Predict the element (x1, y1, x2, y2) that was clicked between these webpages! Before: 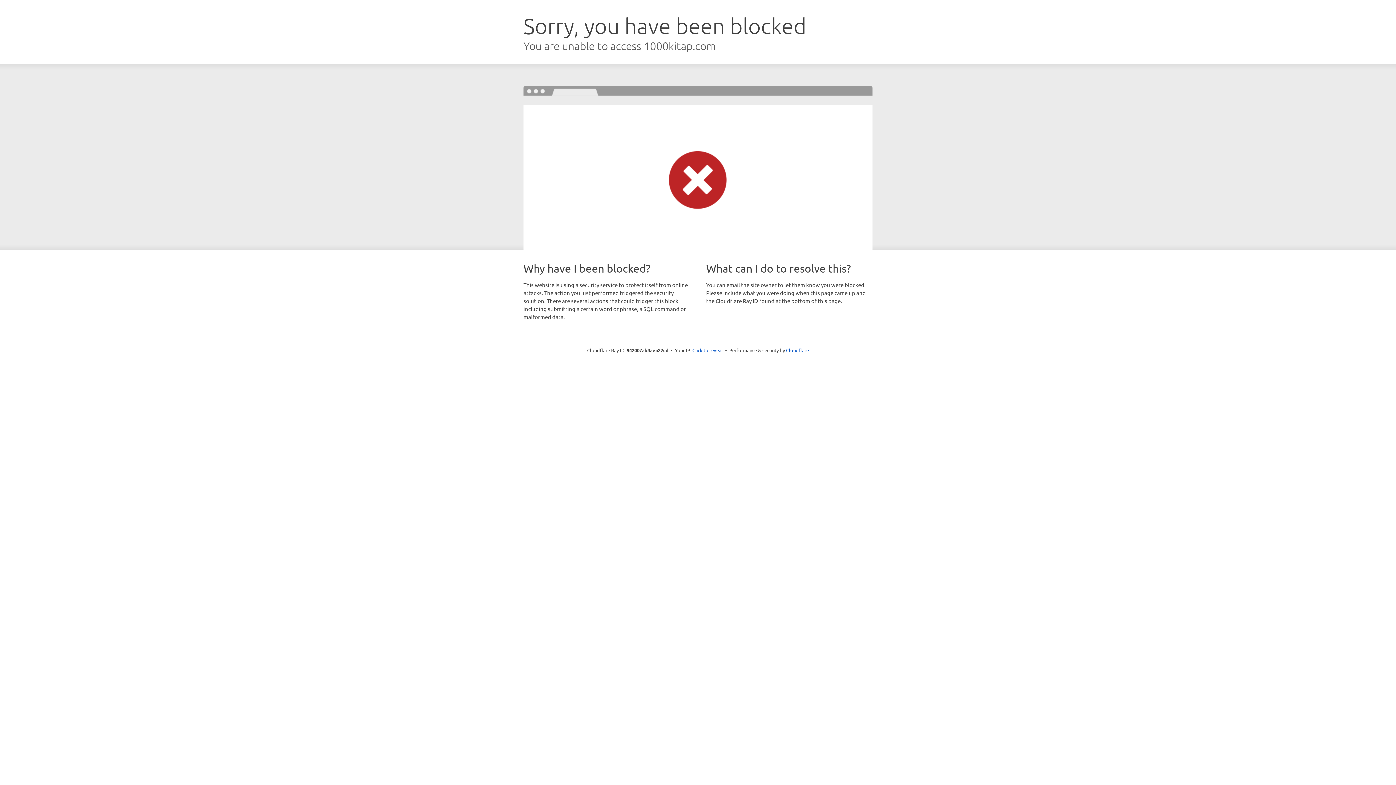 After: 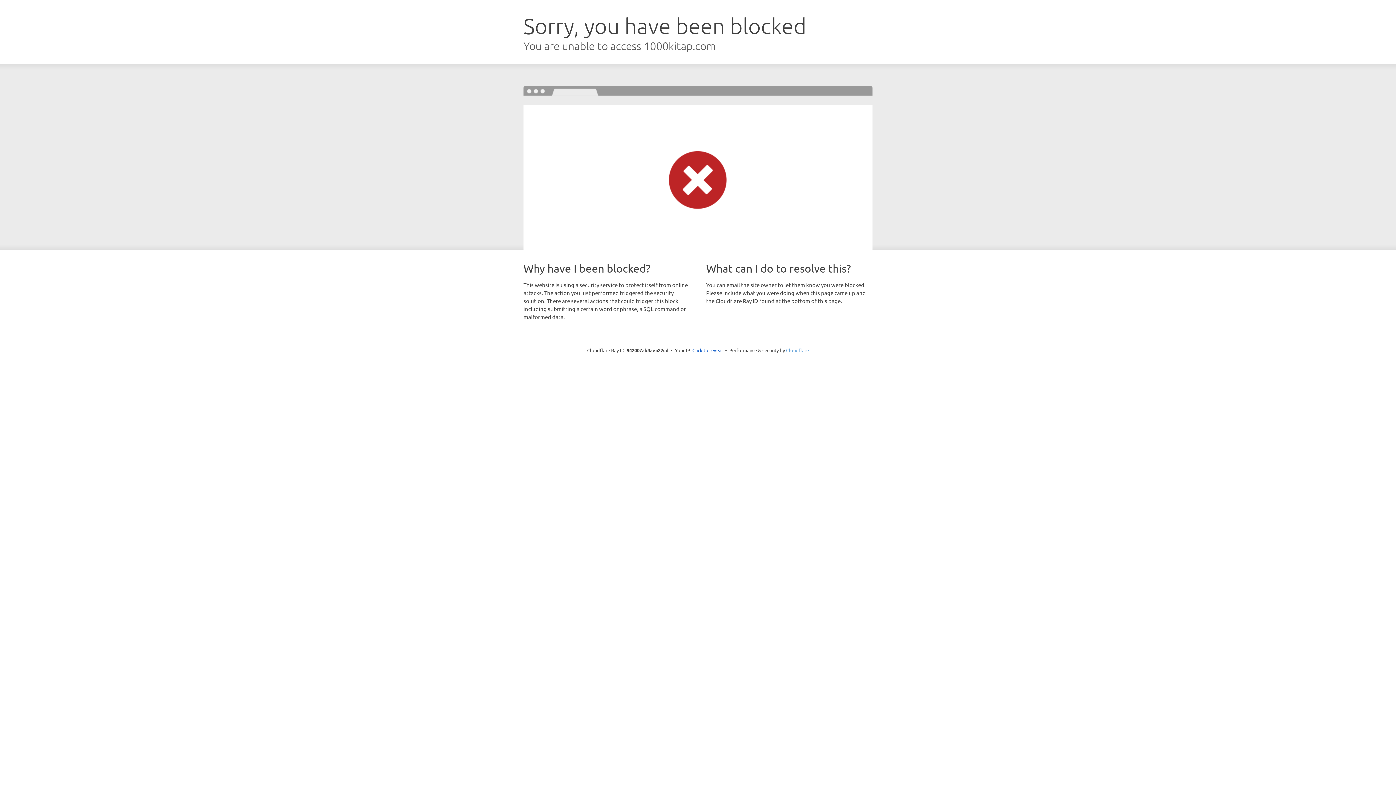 Action: bbox: (786, 347, 809, 353) label: Cloudflare